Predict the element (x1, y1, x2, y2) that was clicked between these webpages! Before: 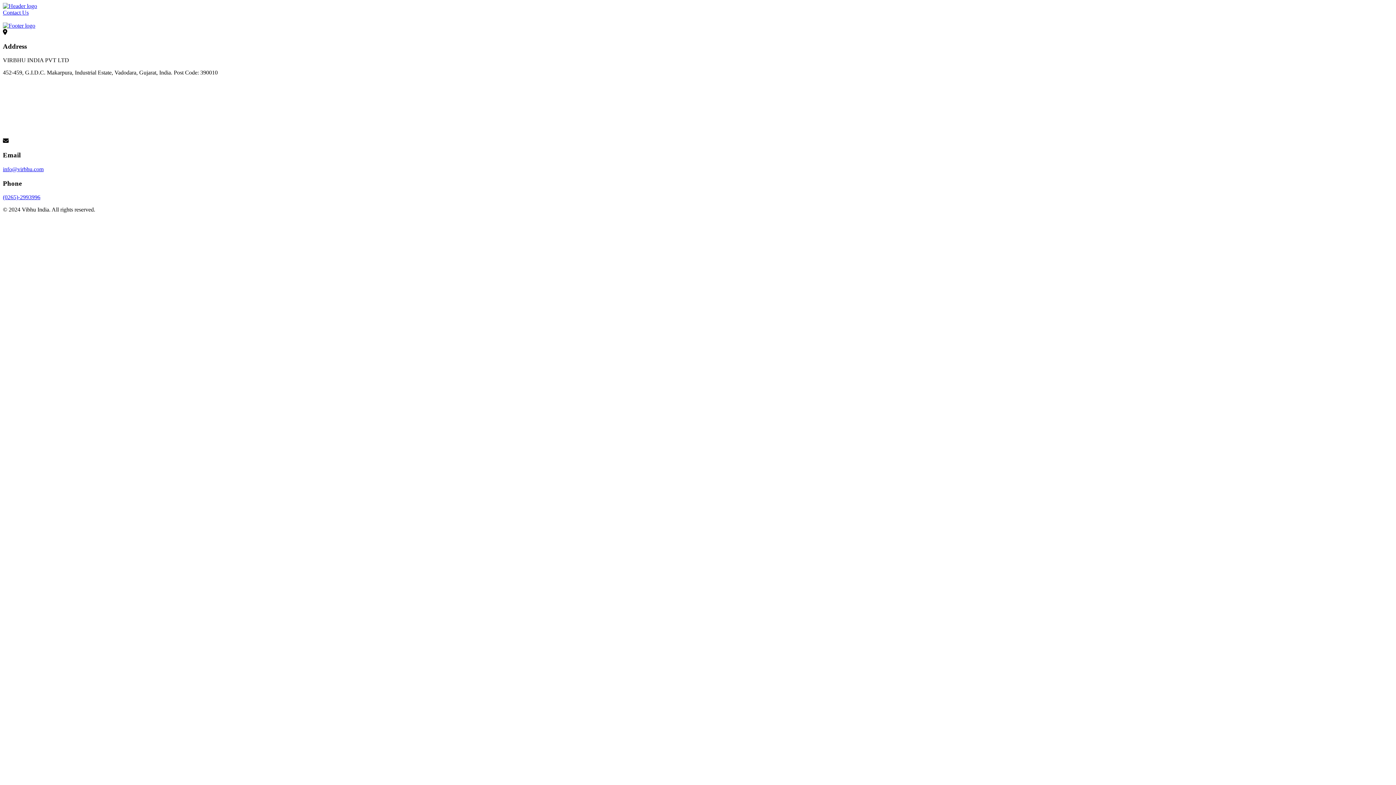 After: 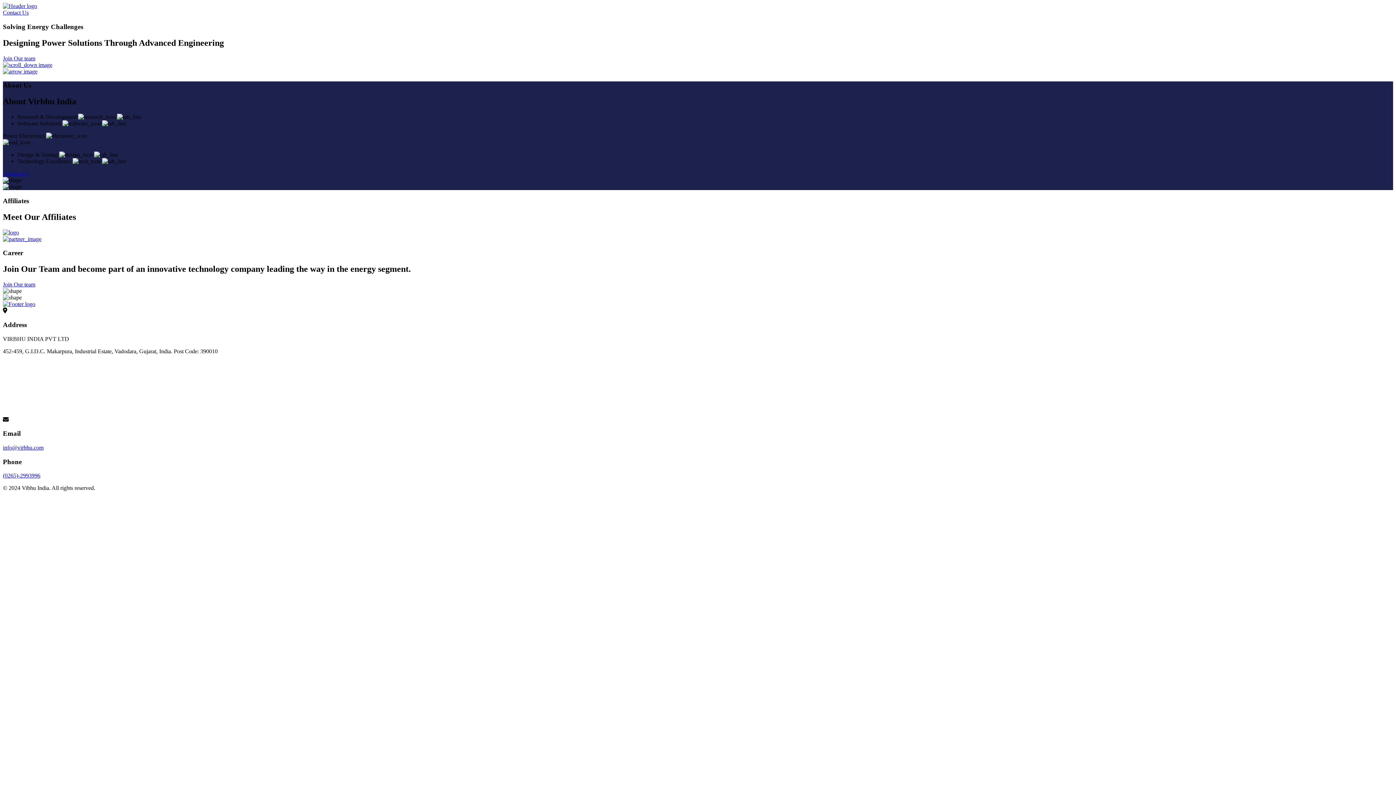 Action: bbox: (2, 2, 37, 9)